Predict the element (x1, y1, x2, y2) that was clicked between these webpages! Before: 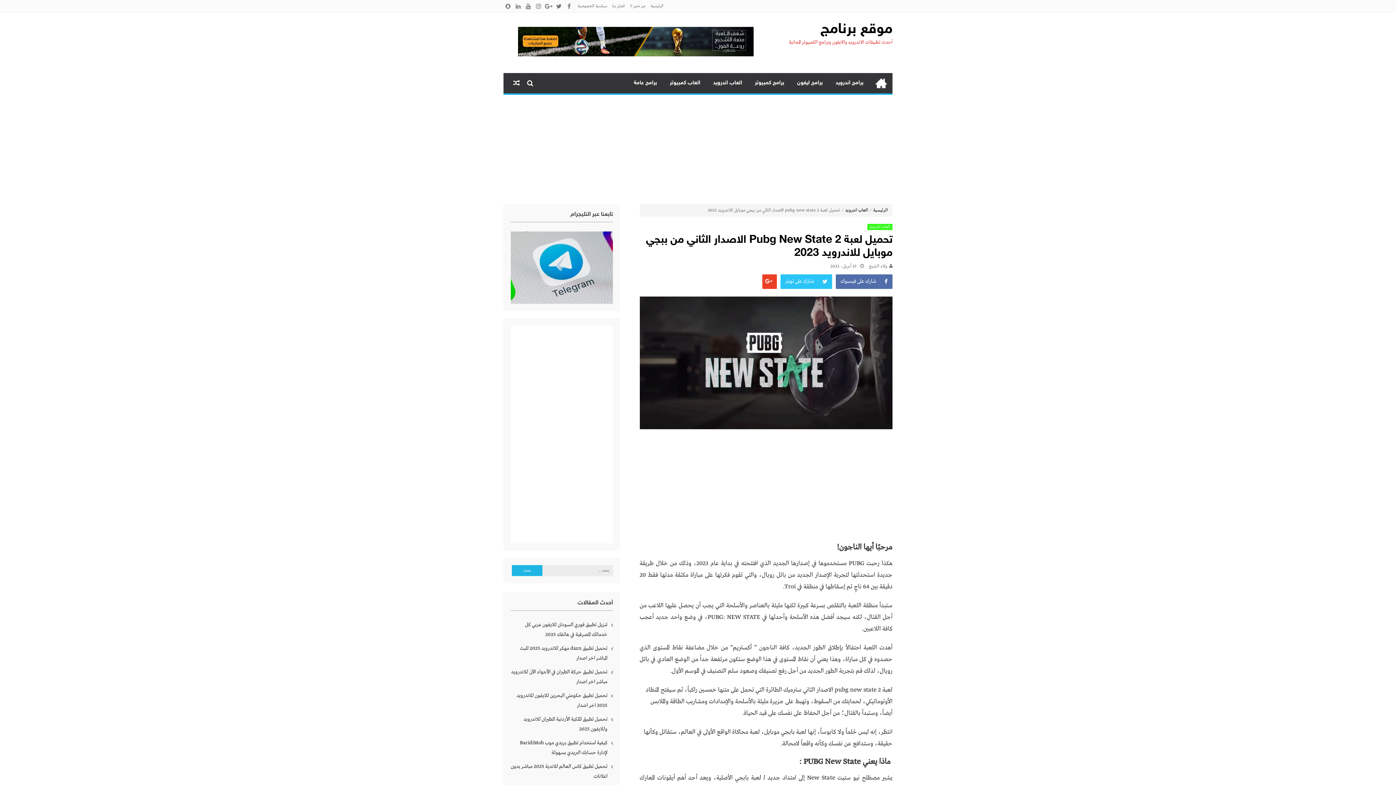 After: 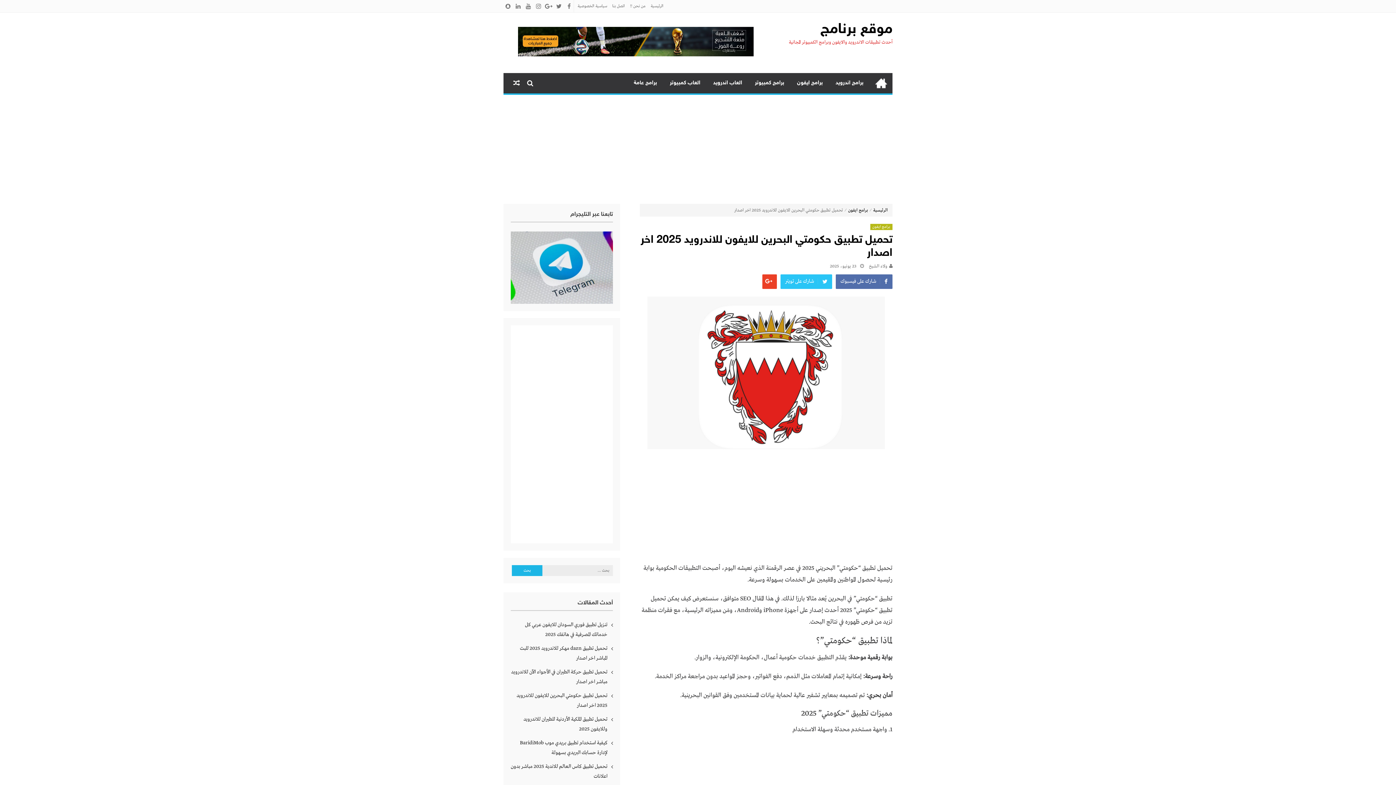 Action: label: تحميل تطبيق حكومتي البحرين للايفون للاندرويد 2025 اخر اصدار bbox: (510, 691, 613, 710)